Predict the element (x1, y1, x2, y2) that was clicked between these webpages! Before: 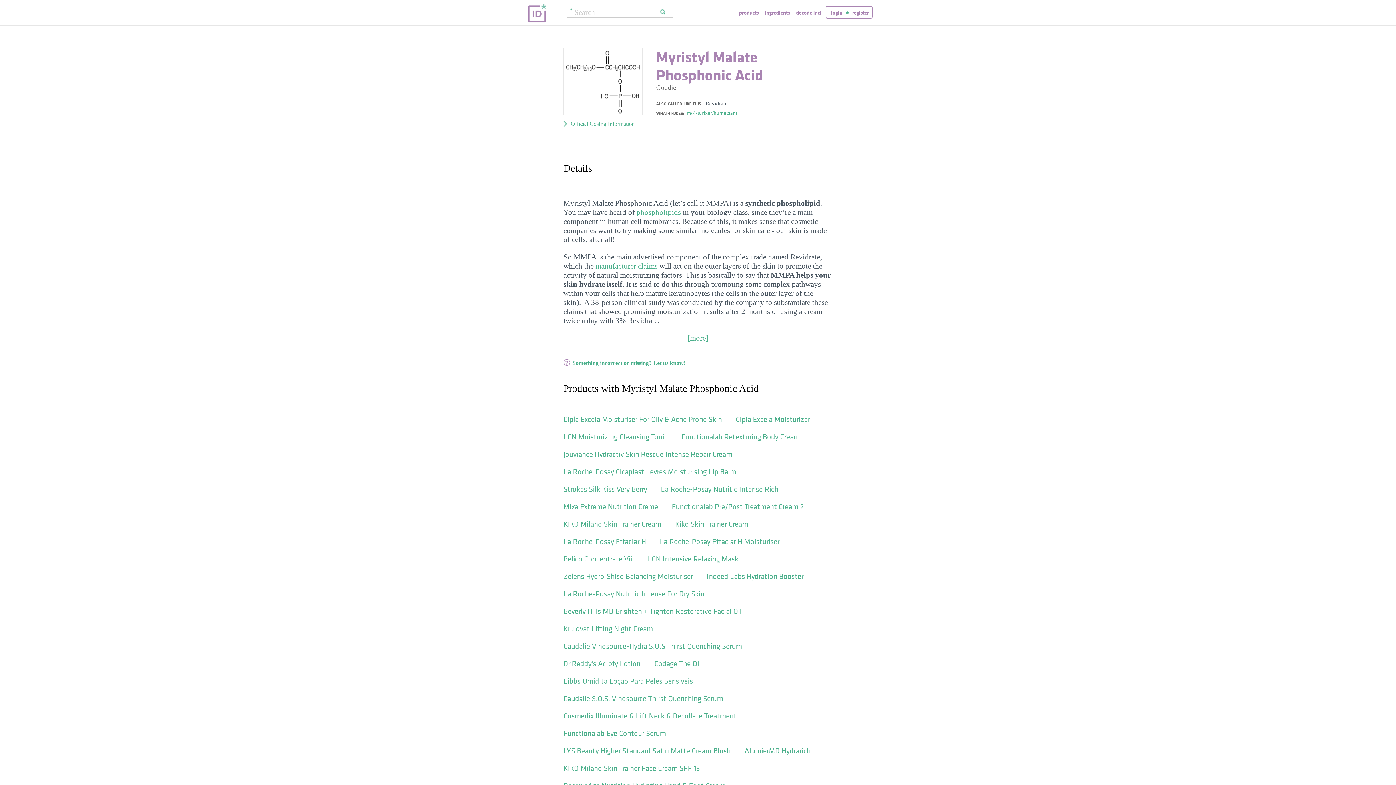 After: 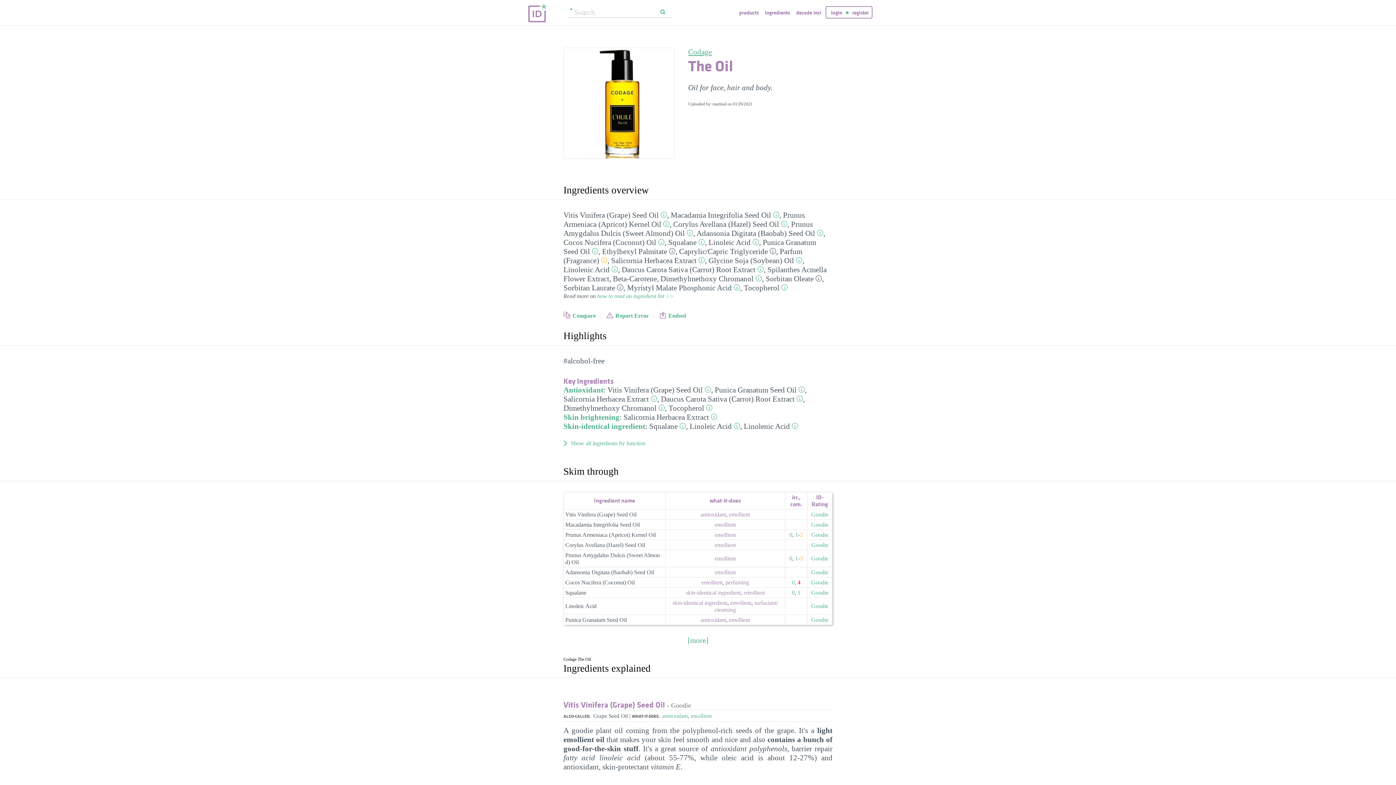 Action: bbox: (654, 659, 713, 676) label: Codage The Oil